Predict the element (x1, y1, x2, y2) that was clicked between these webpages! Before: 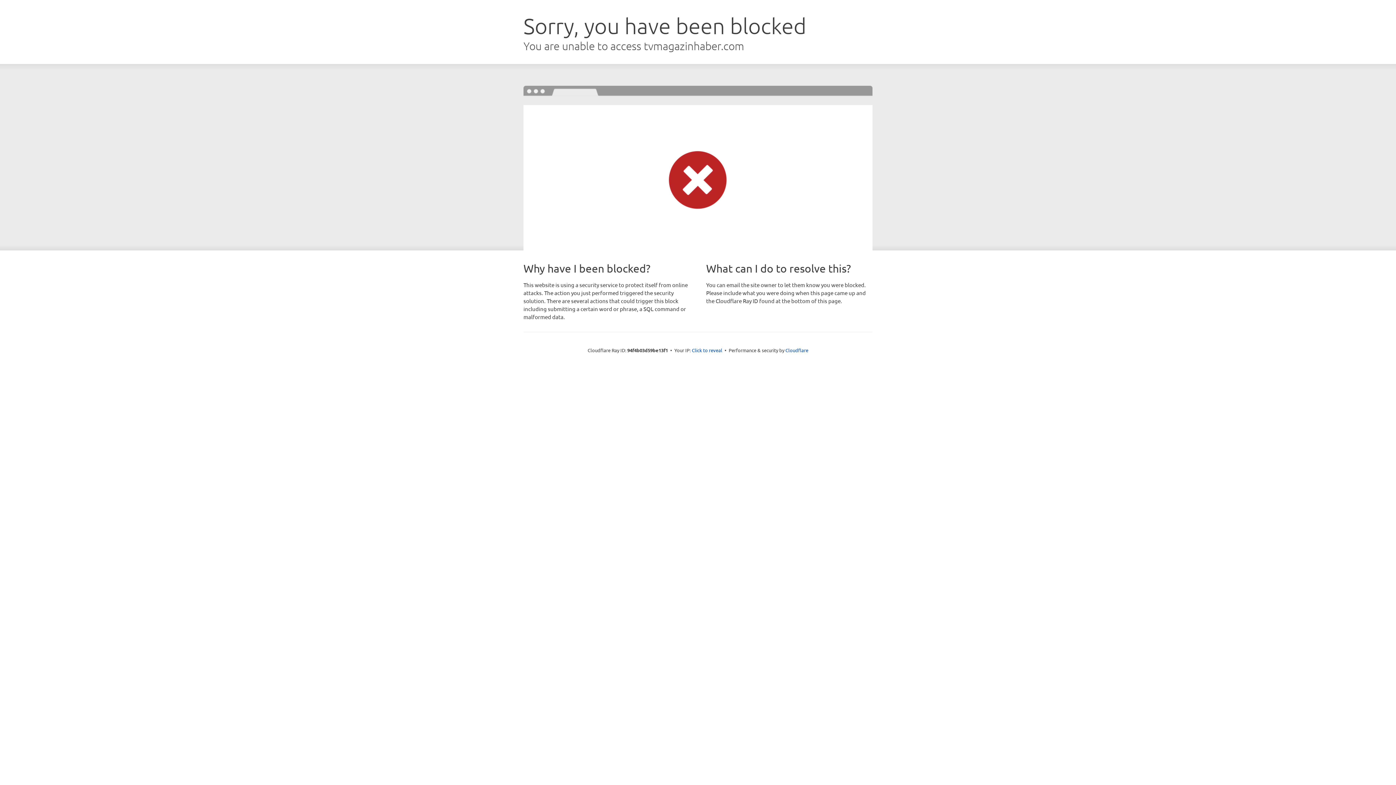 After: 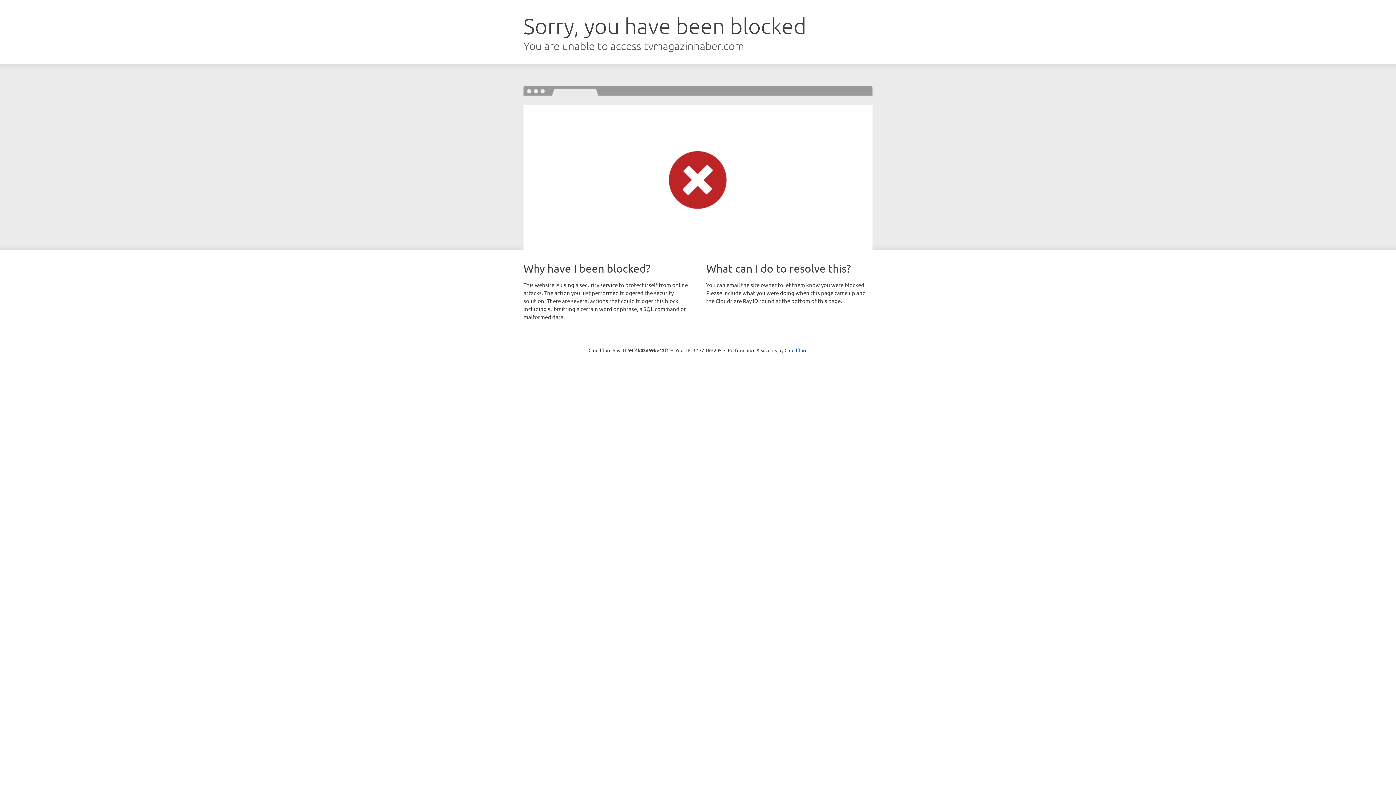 Action: label: Click to reveal bbox: (692, 346, 722, 353)